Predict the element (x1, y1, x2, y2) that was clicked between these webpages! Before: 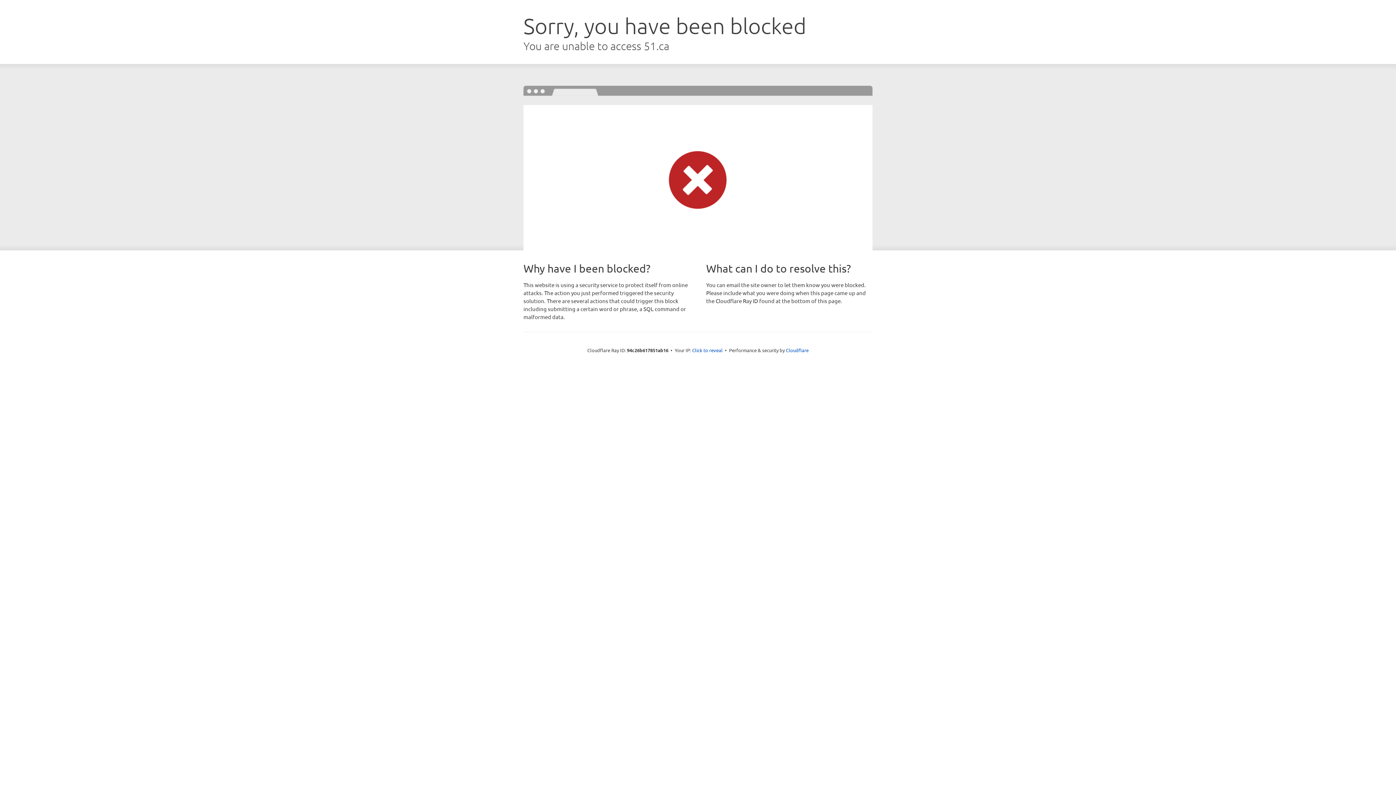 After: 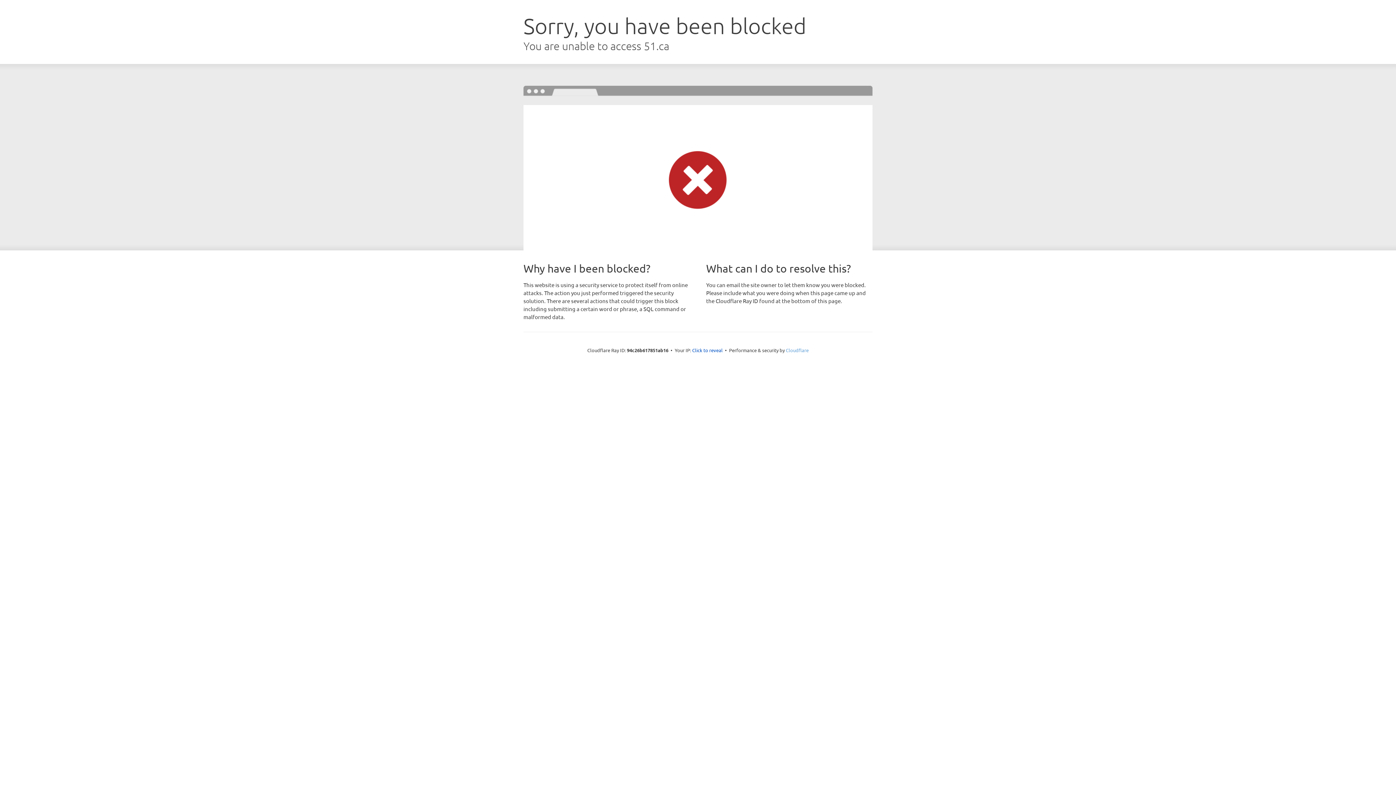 Action: bbox: (786, 347, 808, 353) label: Cloudflare